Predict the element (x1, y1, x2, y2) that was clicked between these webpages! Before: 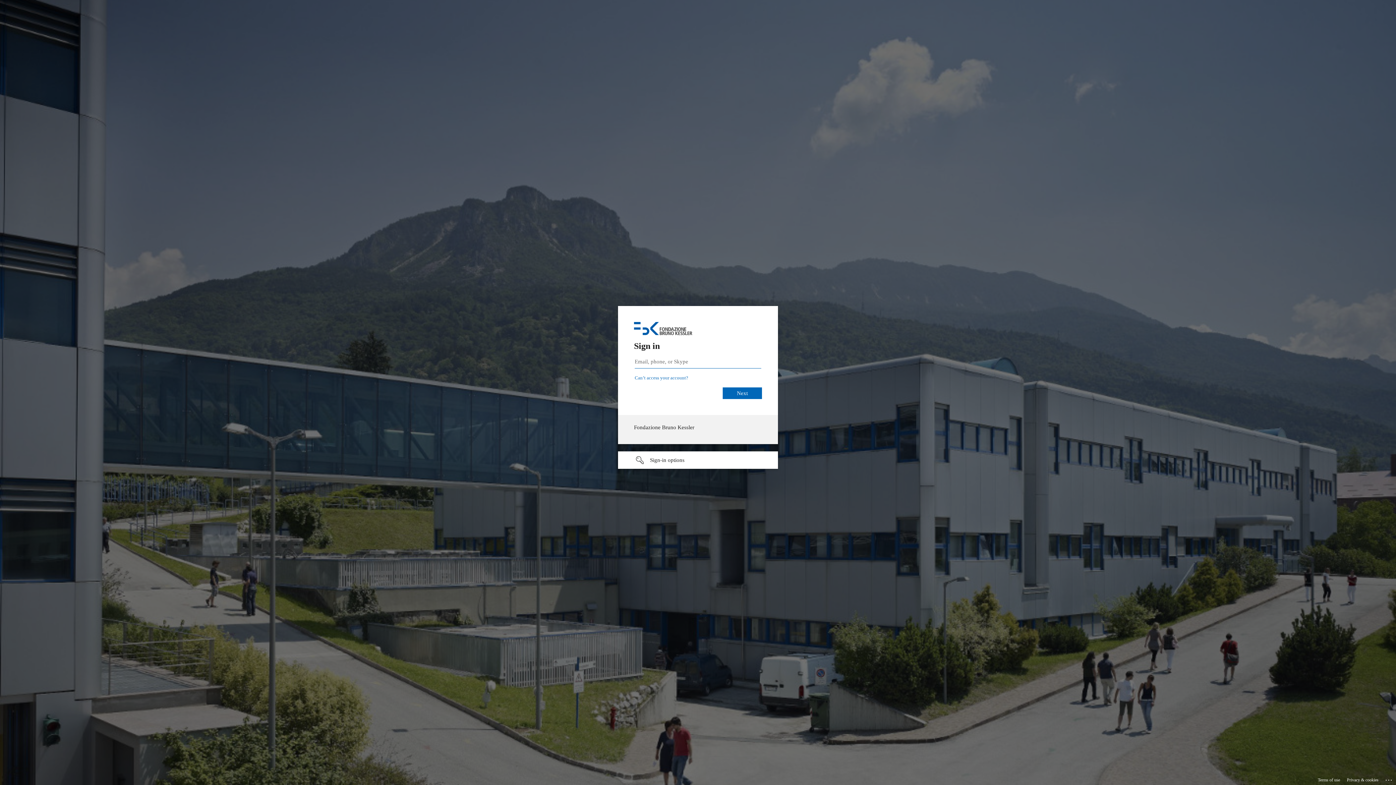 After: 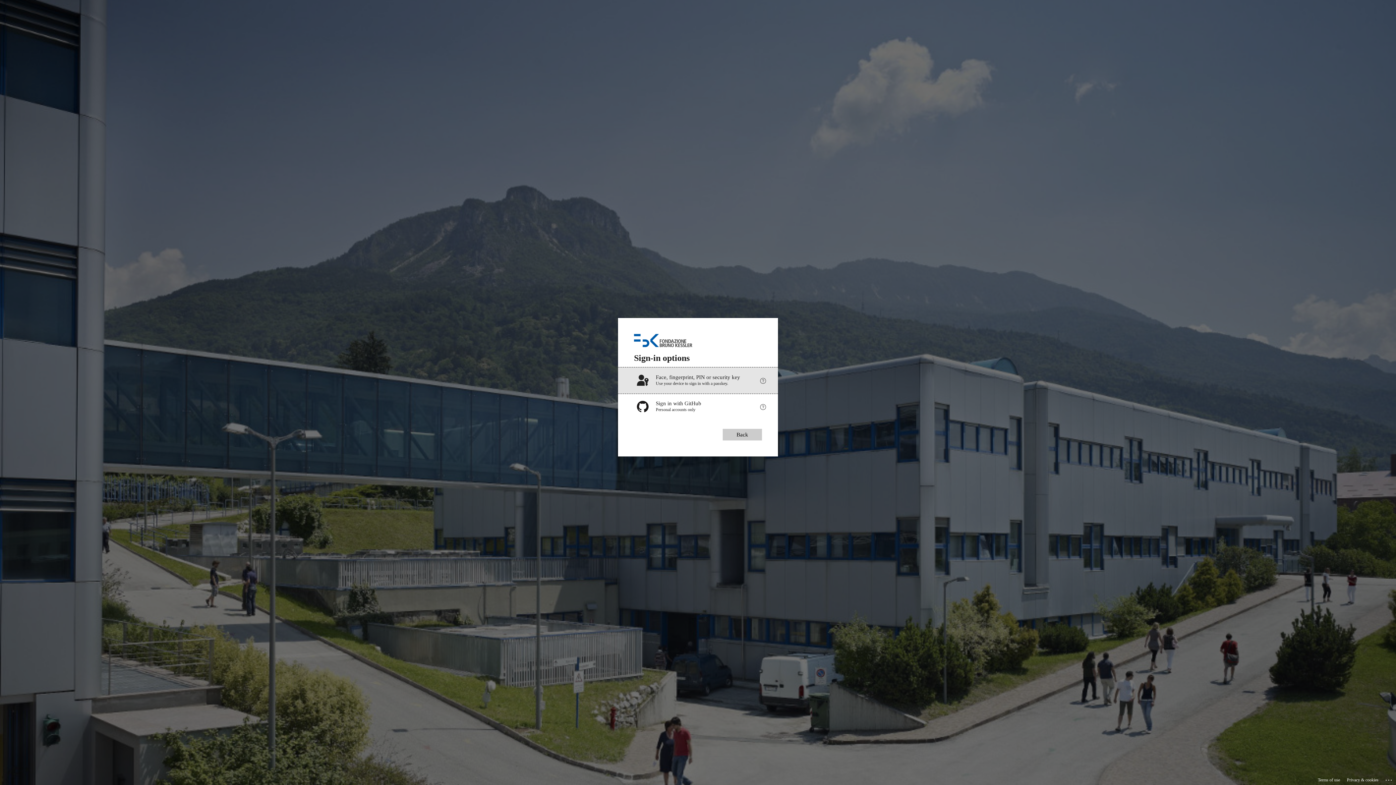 Action: bbox: (618, 451, 778, 469) label: Sign-in options undefined